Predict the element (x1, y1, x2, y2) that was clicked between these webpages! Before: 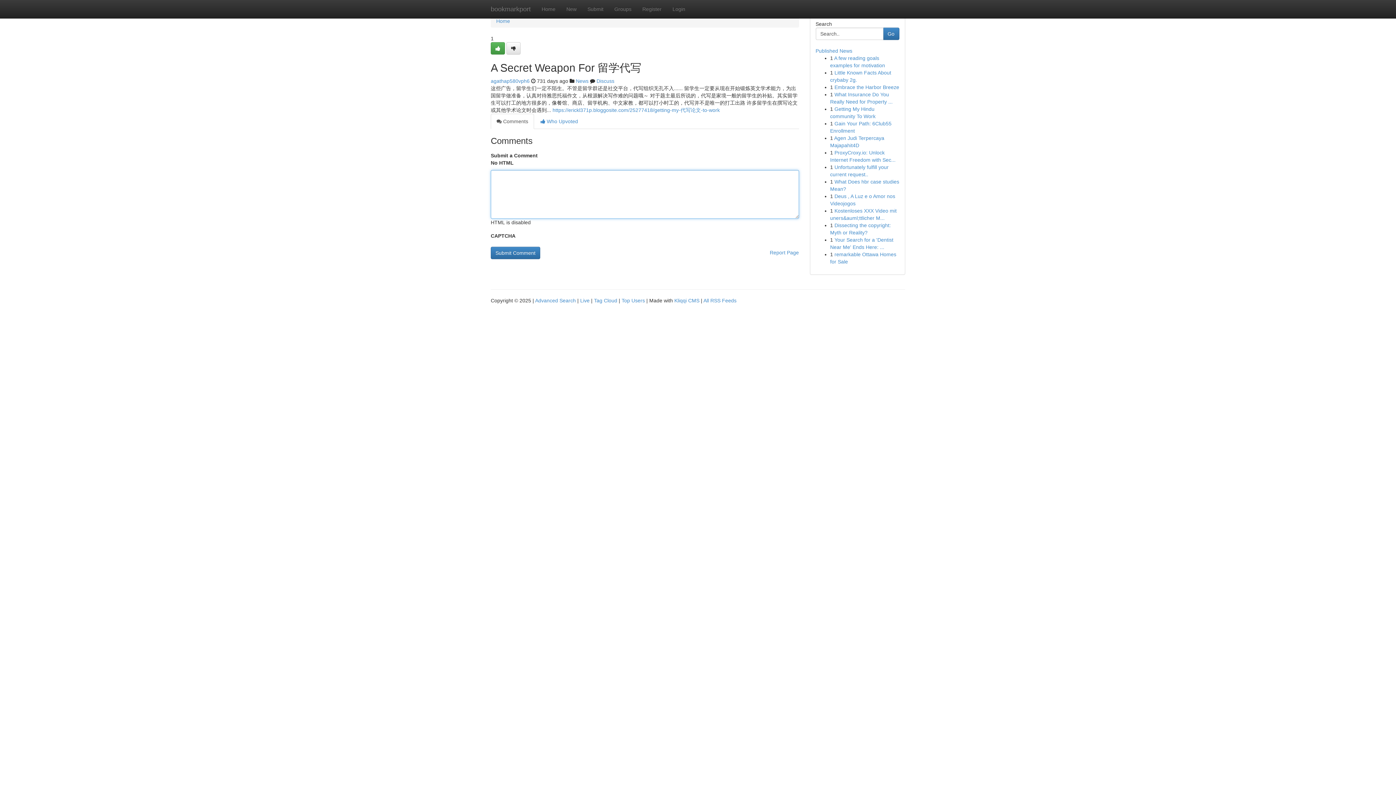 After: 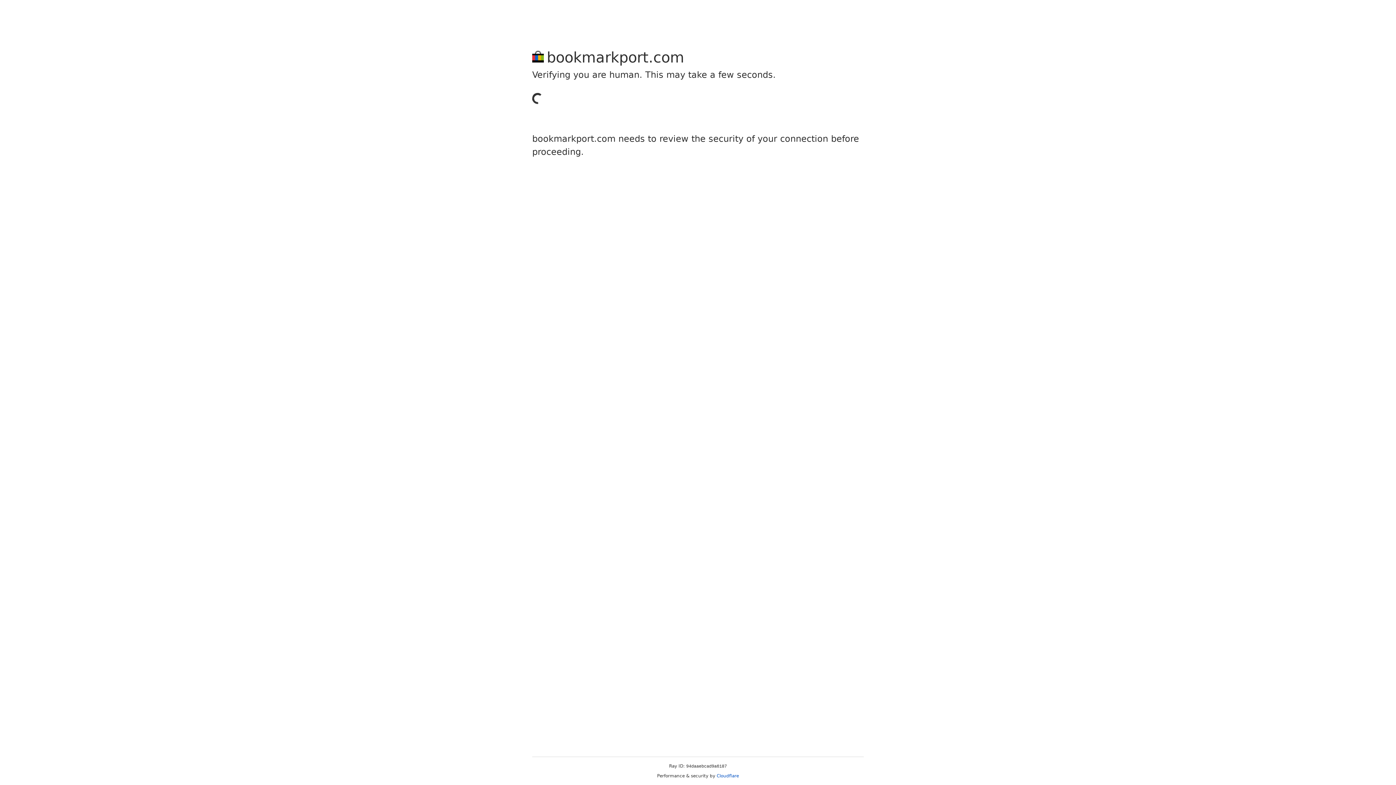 Action: bbox: (506, 42, 520, 54)